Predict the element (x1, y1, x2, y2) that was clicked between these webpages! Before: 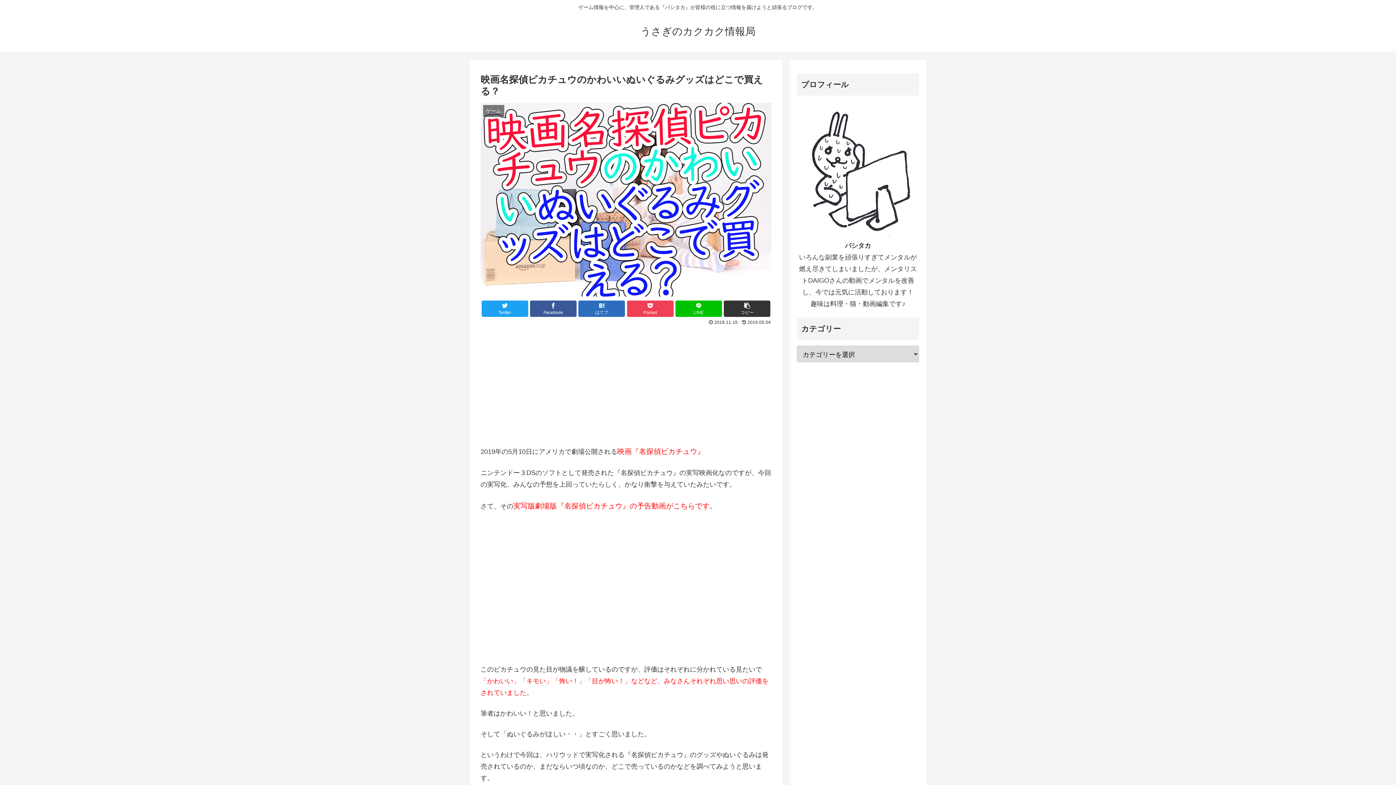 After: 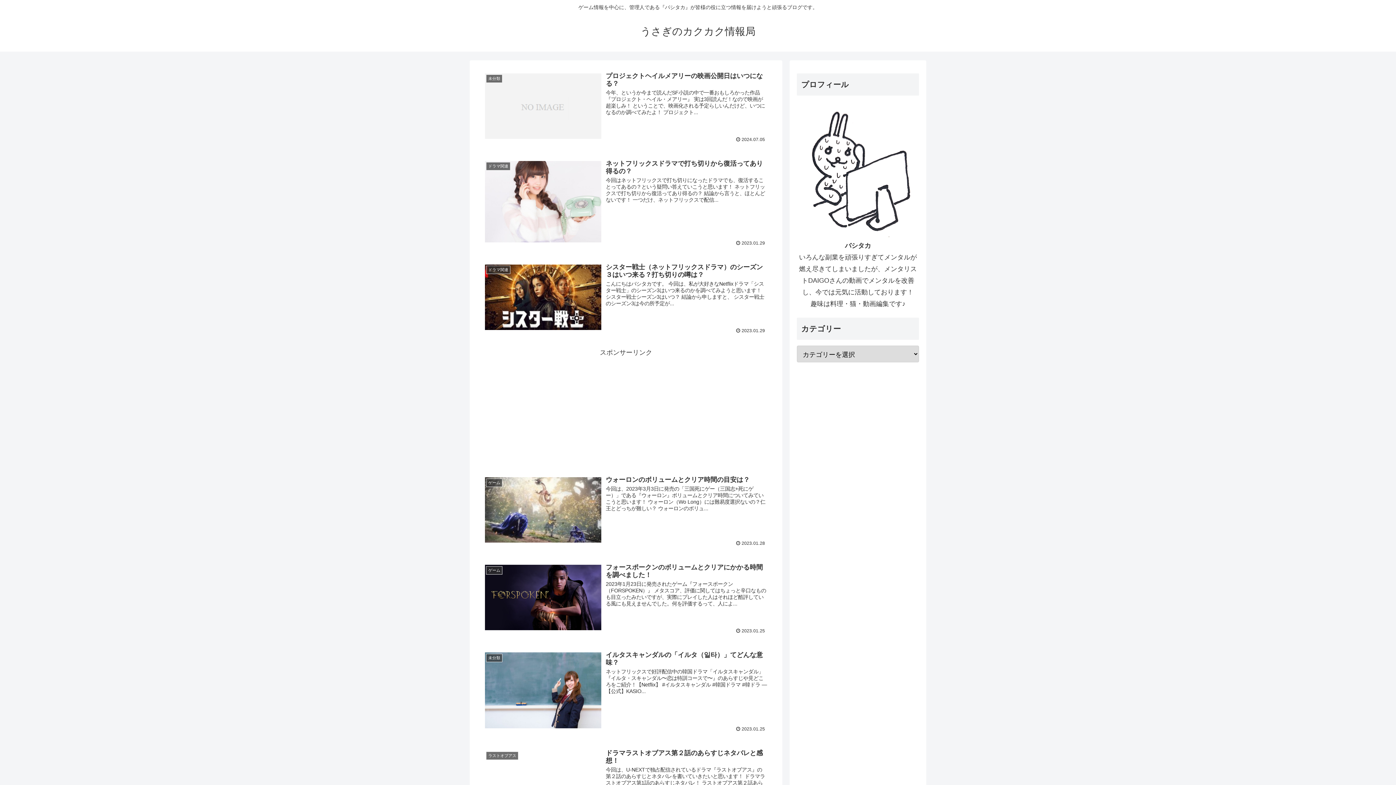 Action: label: うさぎのカクカク情報局 bbox: (640, 29, 755, 36)